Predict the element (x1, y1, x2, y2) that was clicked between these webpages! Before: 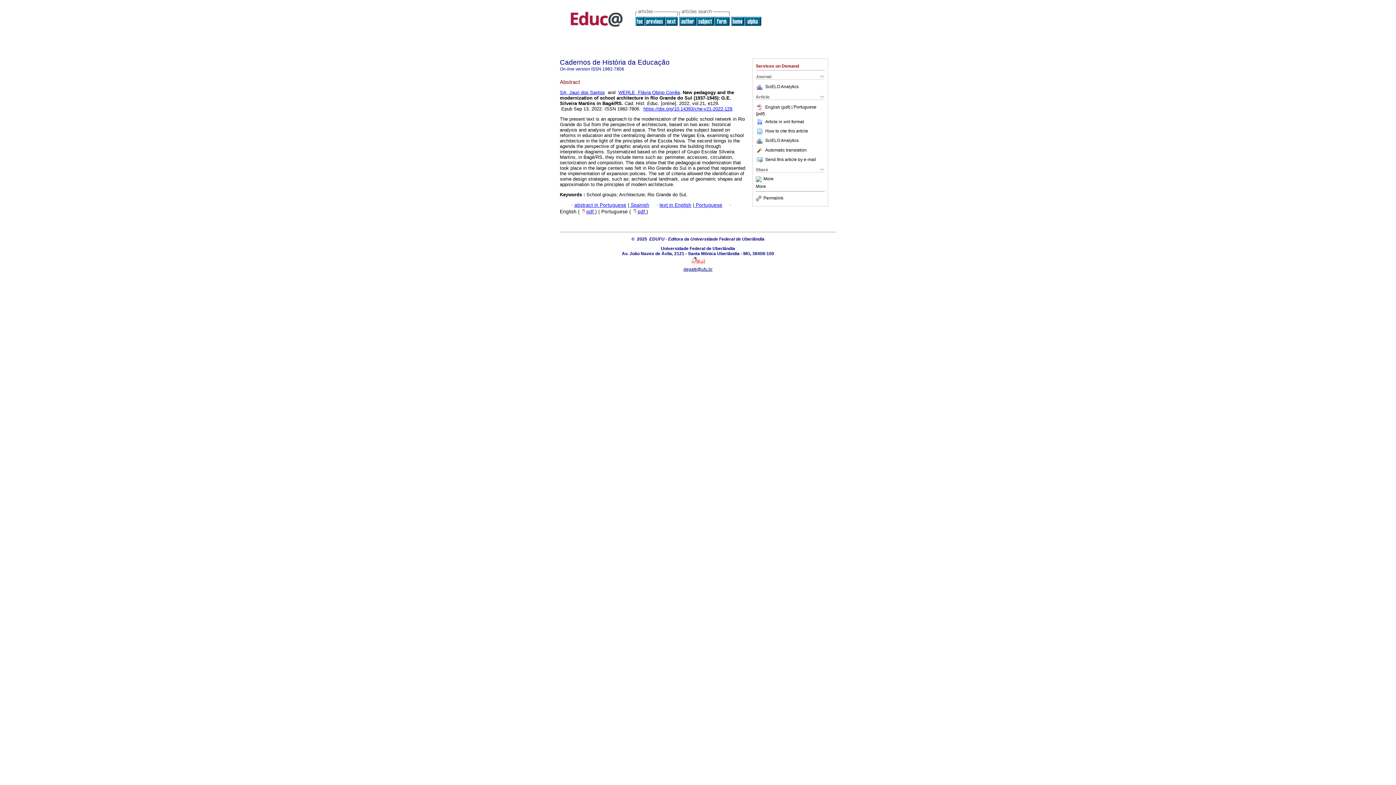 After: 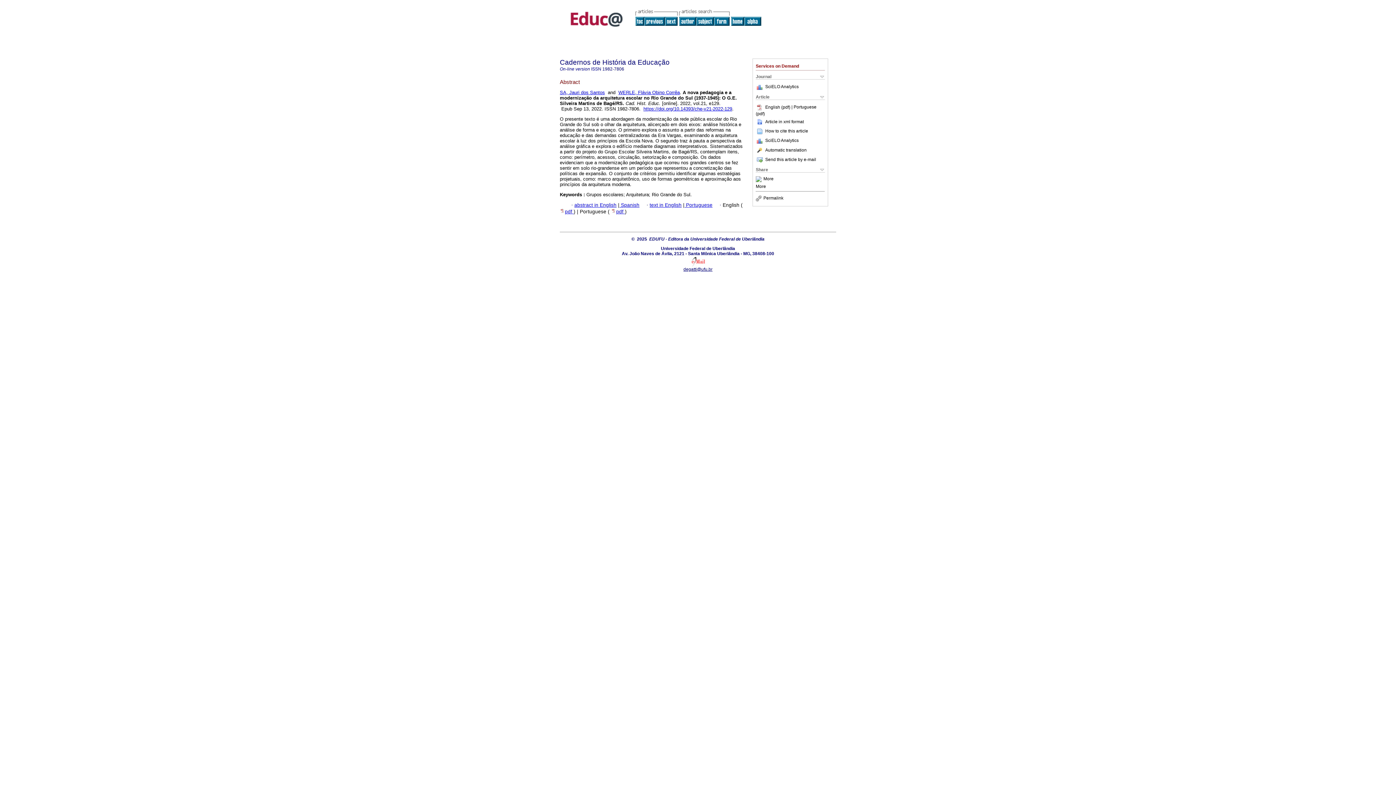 Action: bbox: (574, 202, 626, 207) label: abstract in Portuguese